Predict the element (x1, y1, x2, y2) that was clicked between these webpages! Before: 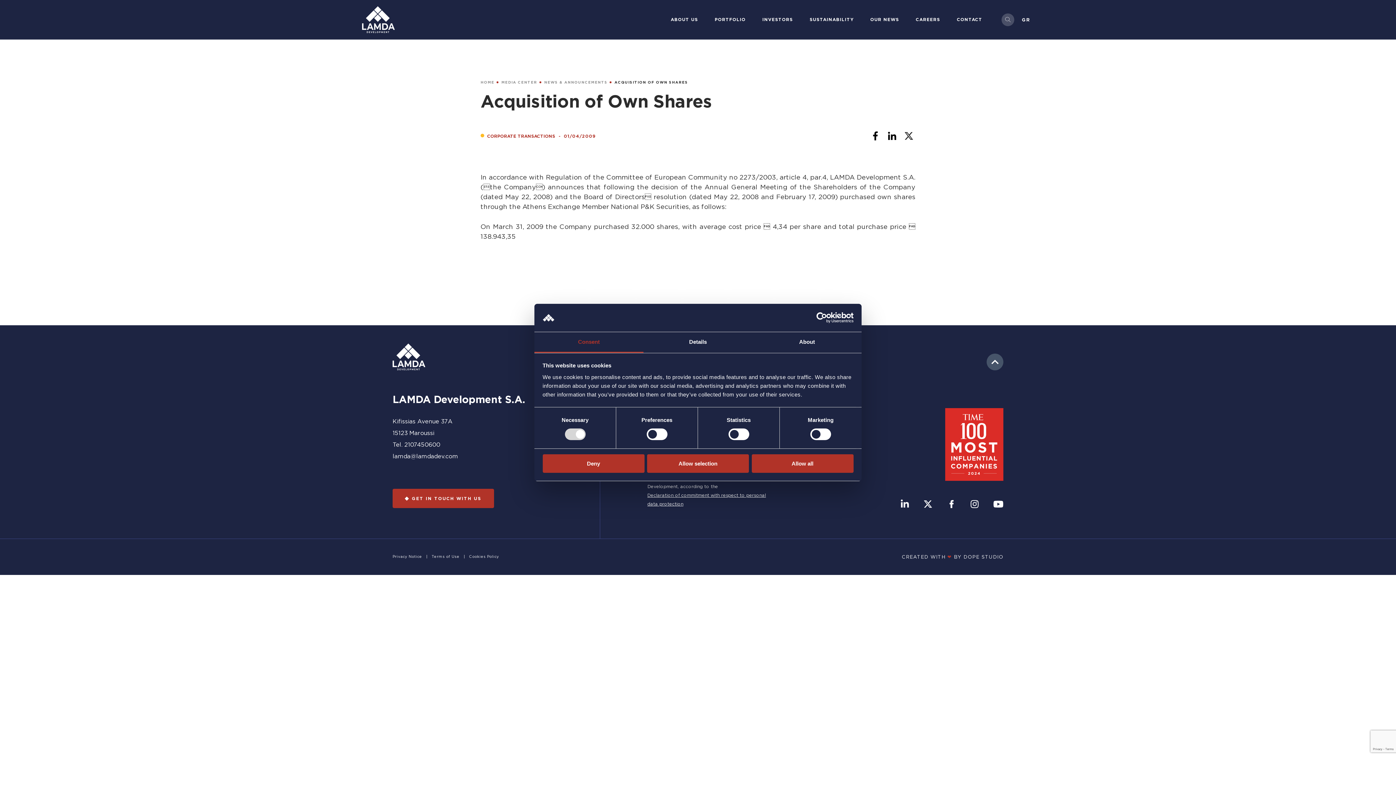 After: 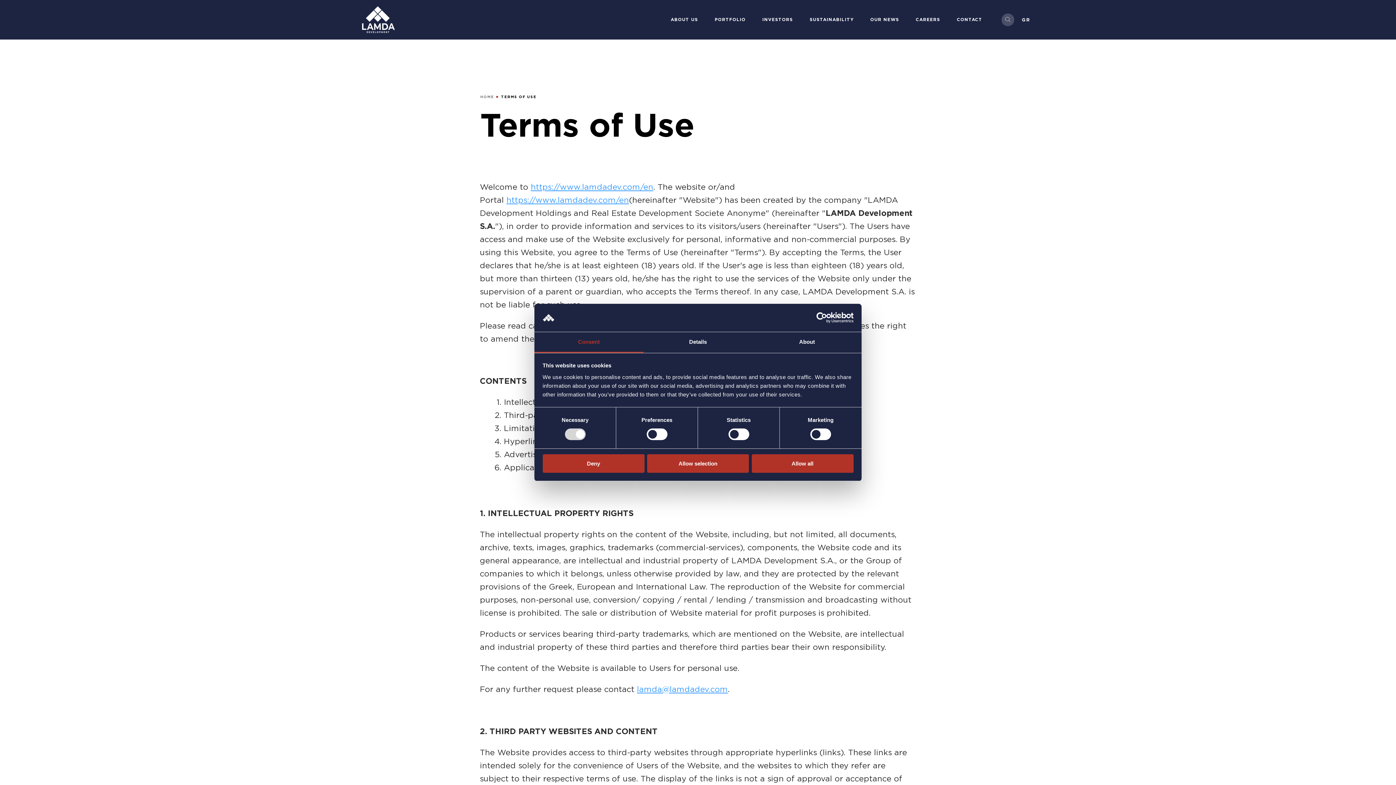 Action: label: Terms of Use bbox: (431, 554, 459, 558)